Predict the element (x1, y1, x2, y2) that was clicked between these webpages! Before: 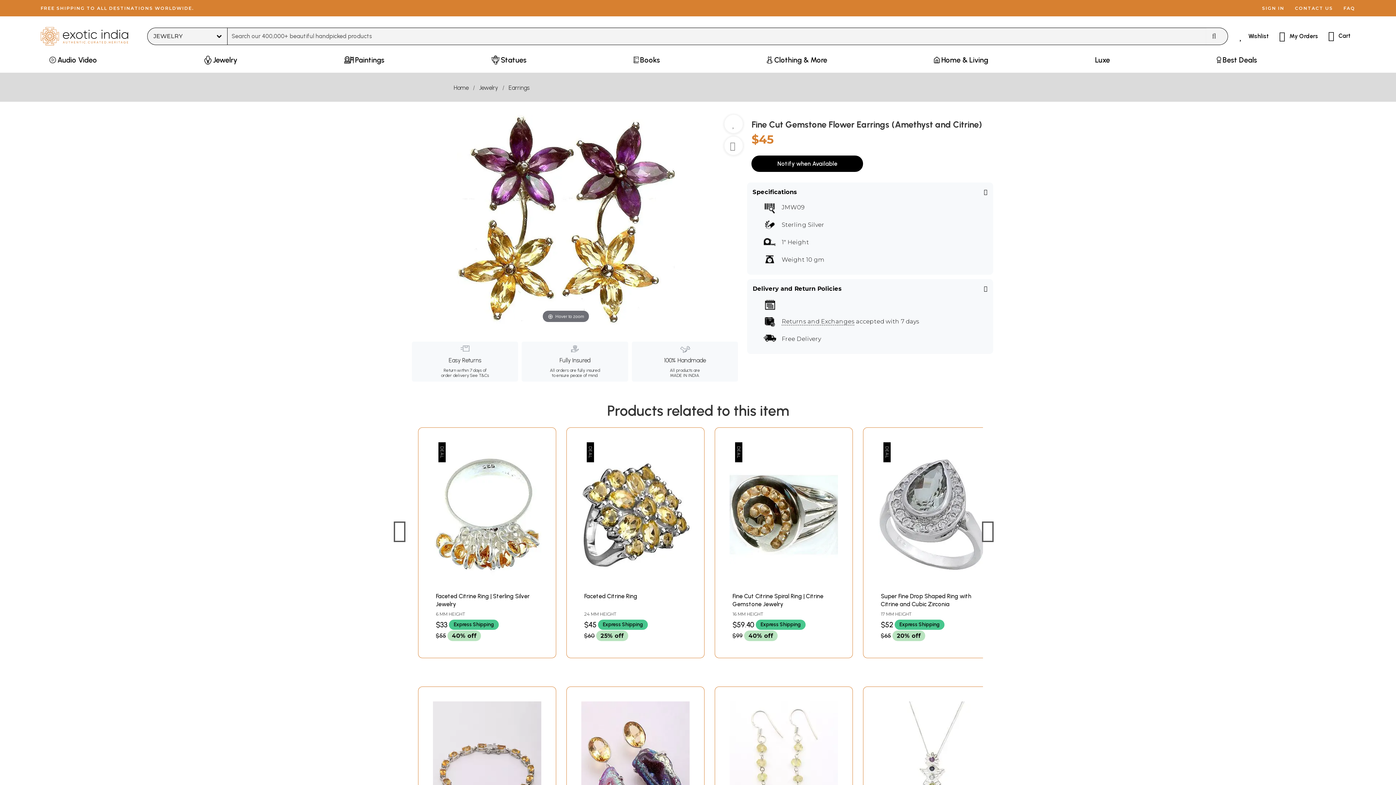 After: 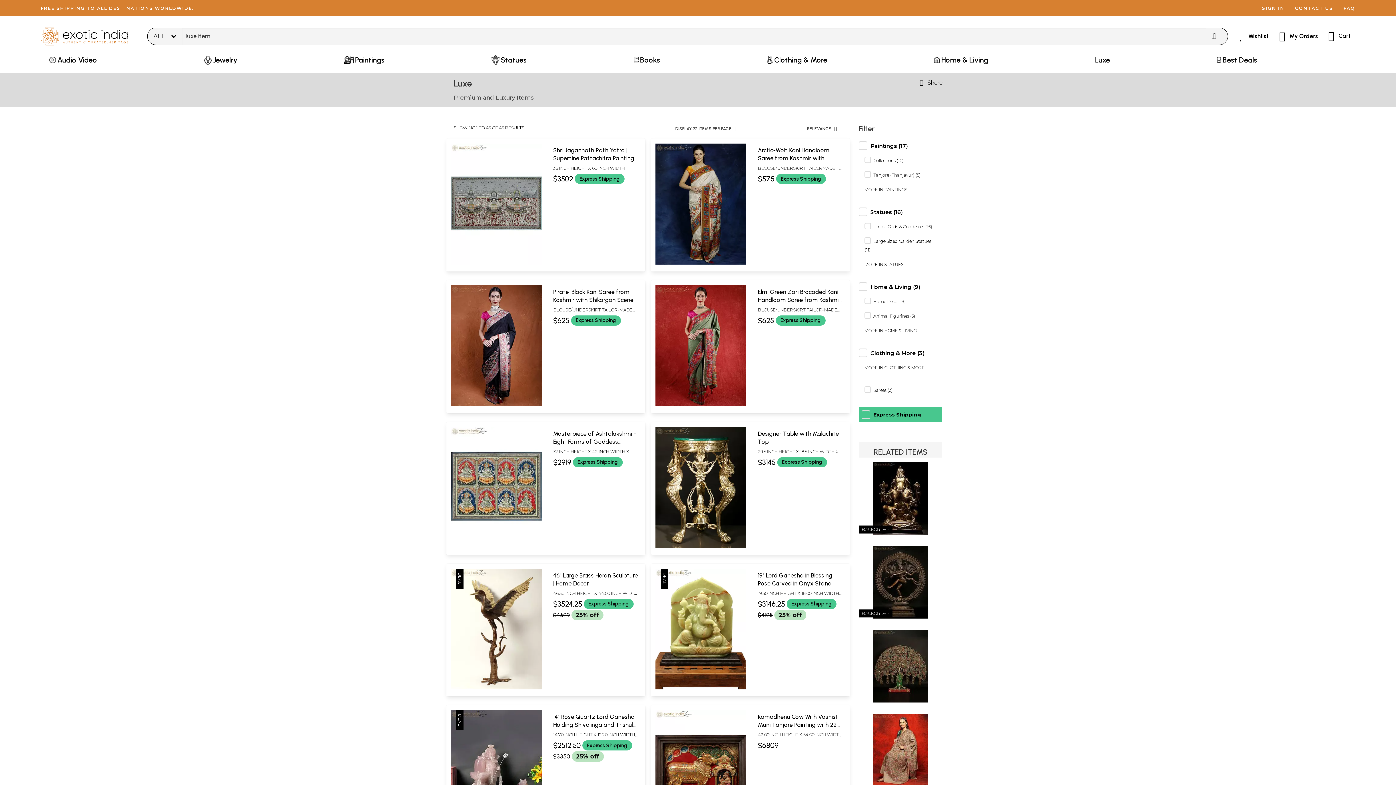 Action: bbox: (1090, 53, 1114, 72) label: Luxe